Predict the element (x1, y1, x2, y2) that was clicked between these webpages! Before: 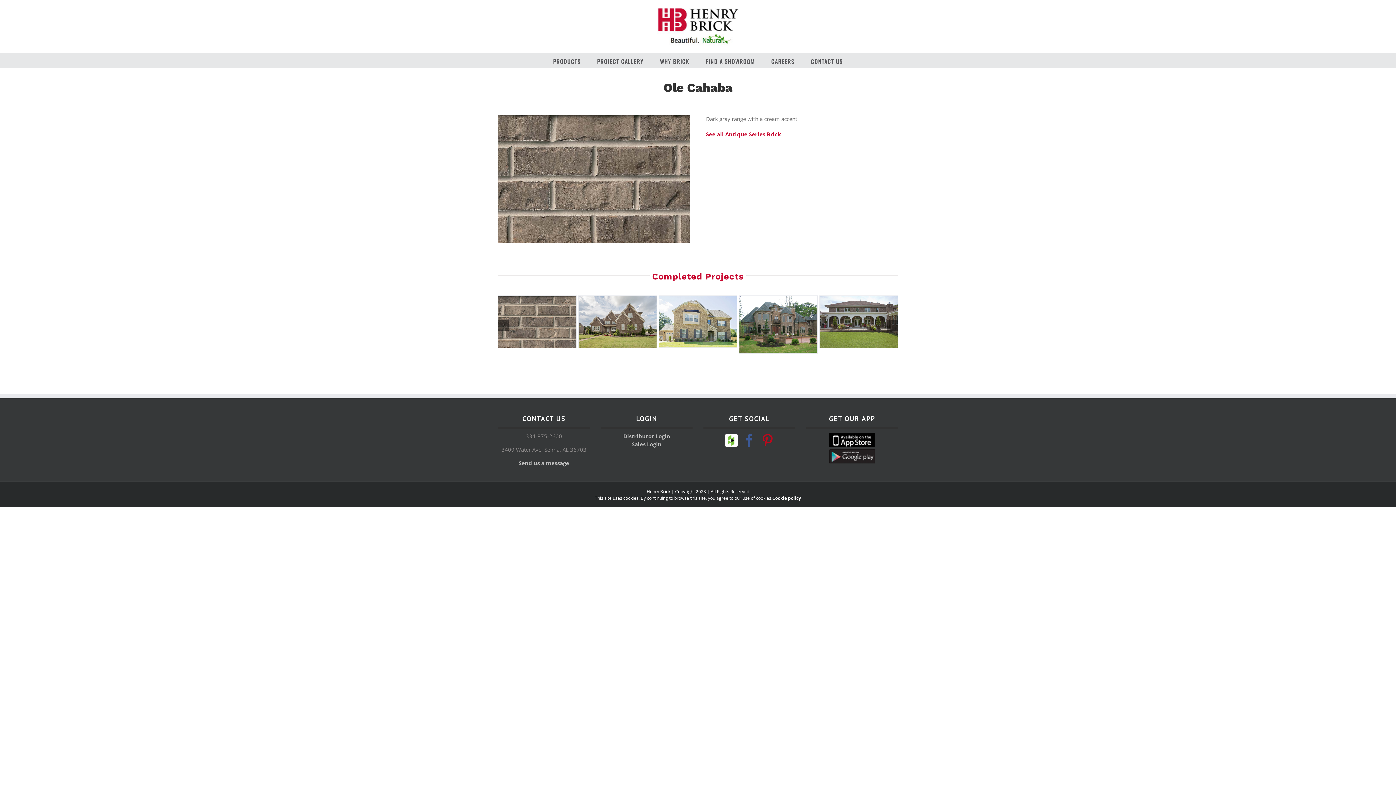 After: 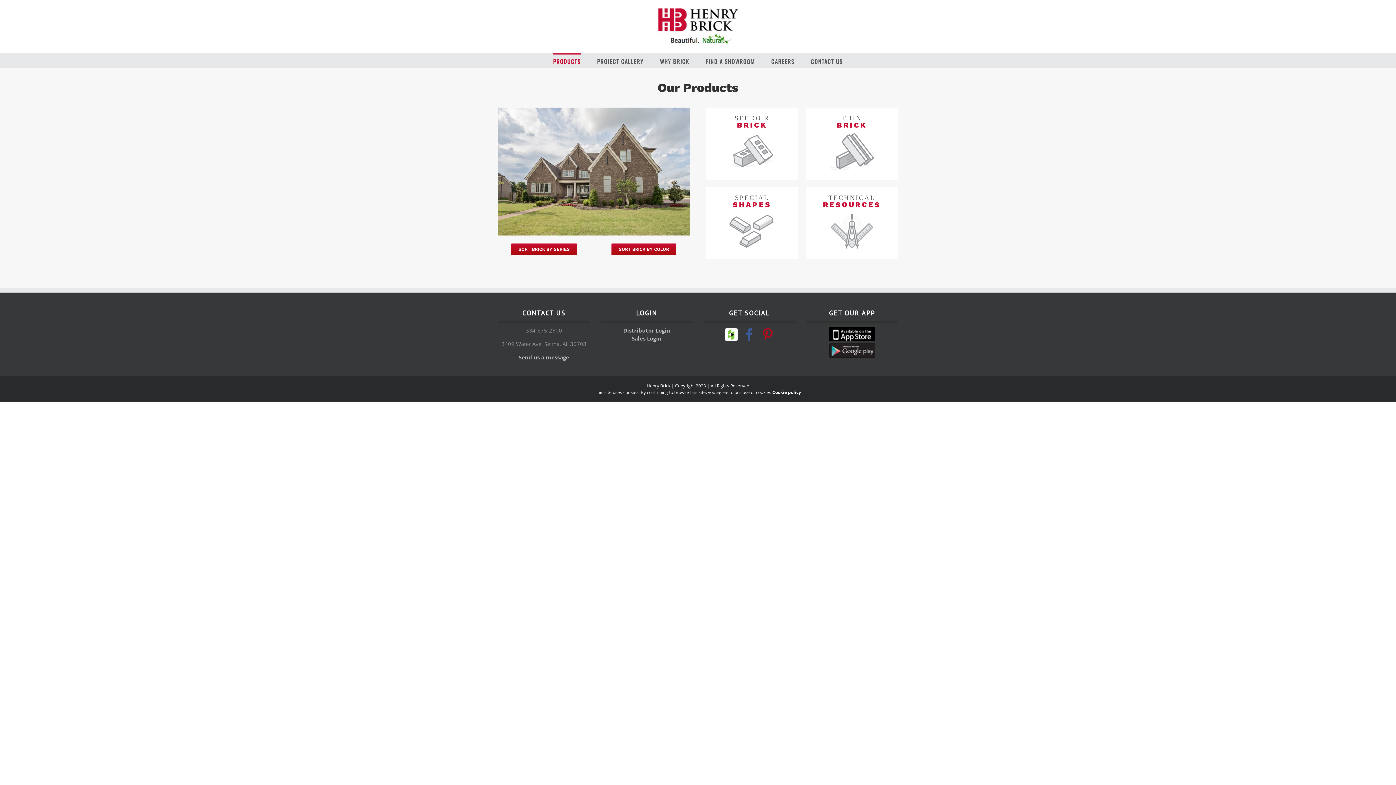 Action: label: PRODUCTS bbox: (553, 53, 580, 68)